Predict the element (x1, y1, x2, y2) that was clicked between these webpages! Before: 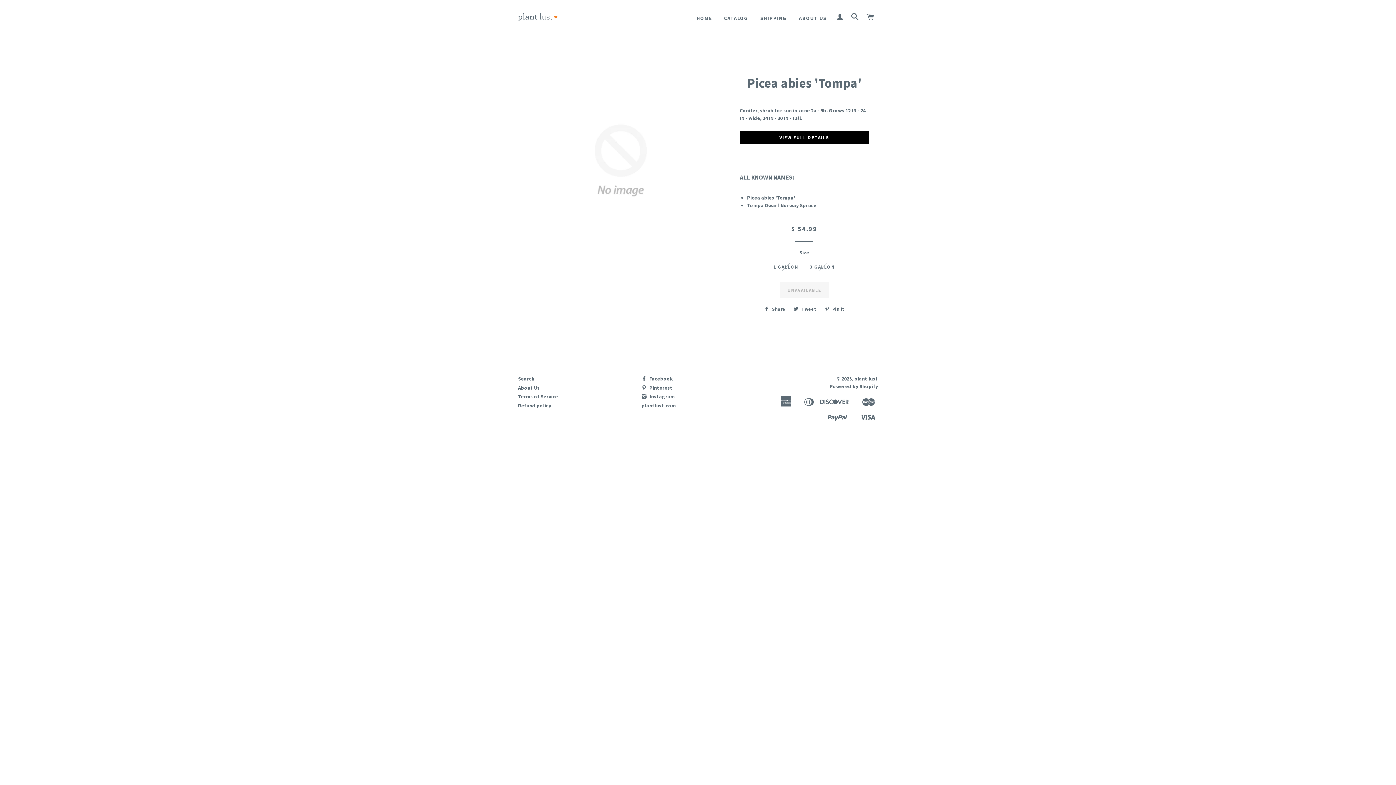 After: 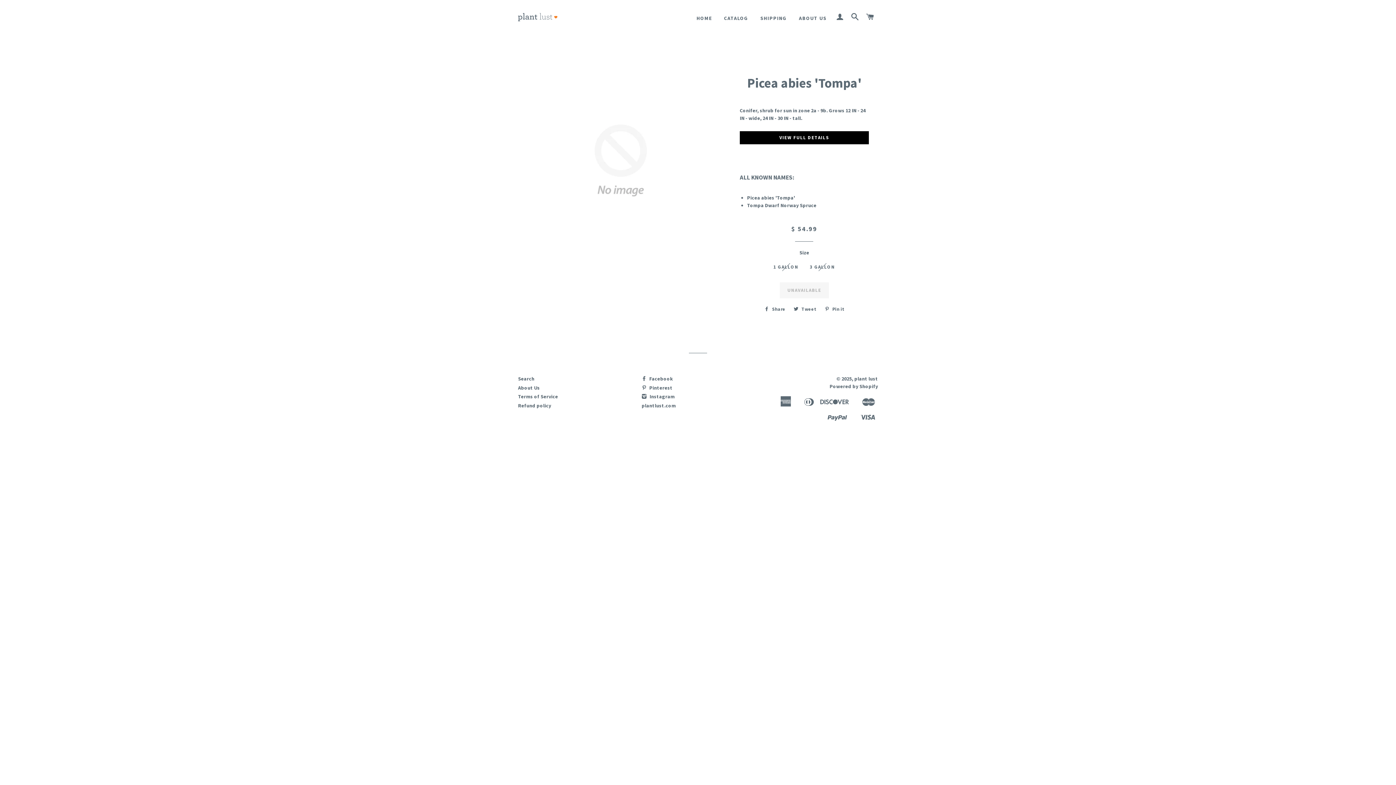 Action: label: Powered by Shopify bbox: (829, 383, 878, 389)